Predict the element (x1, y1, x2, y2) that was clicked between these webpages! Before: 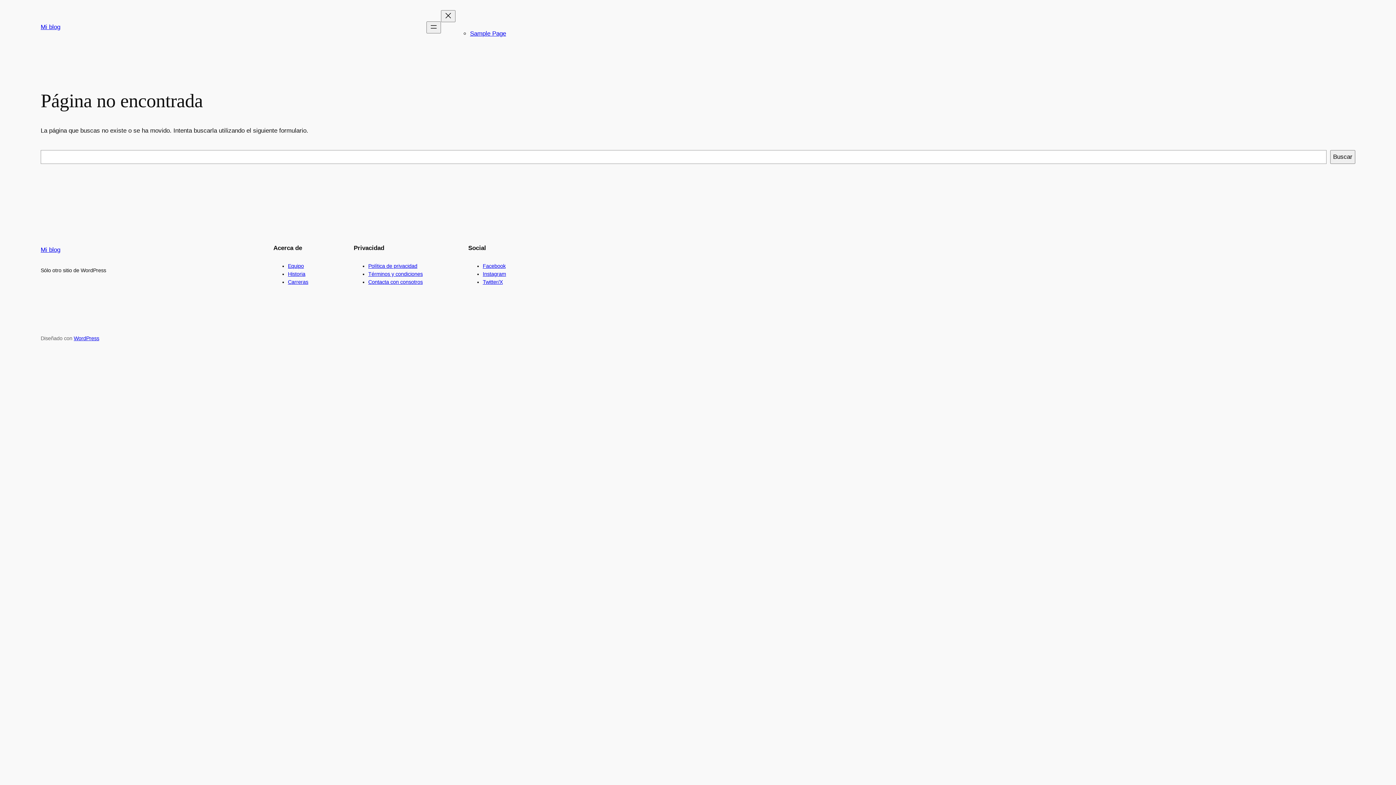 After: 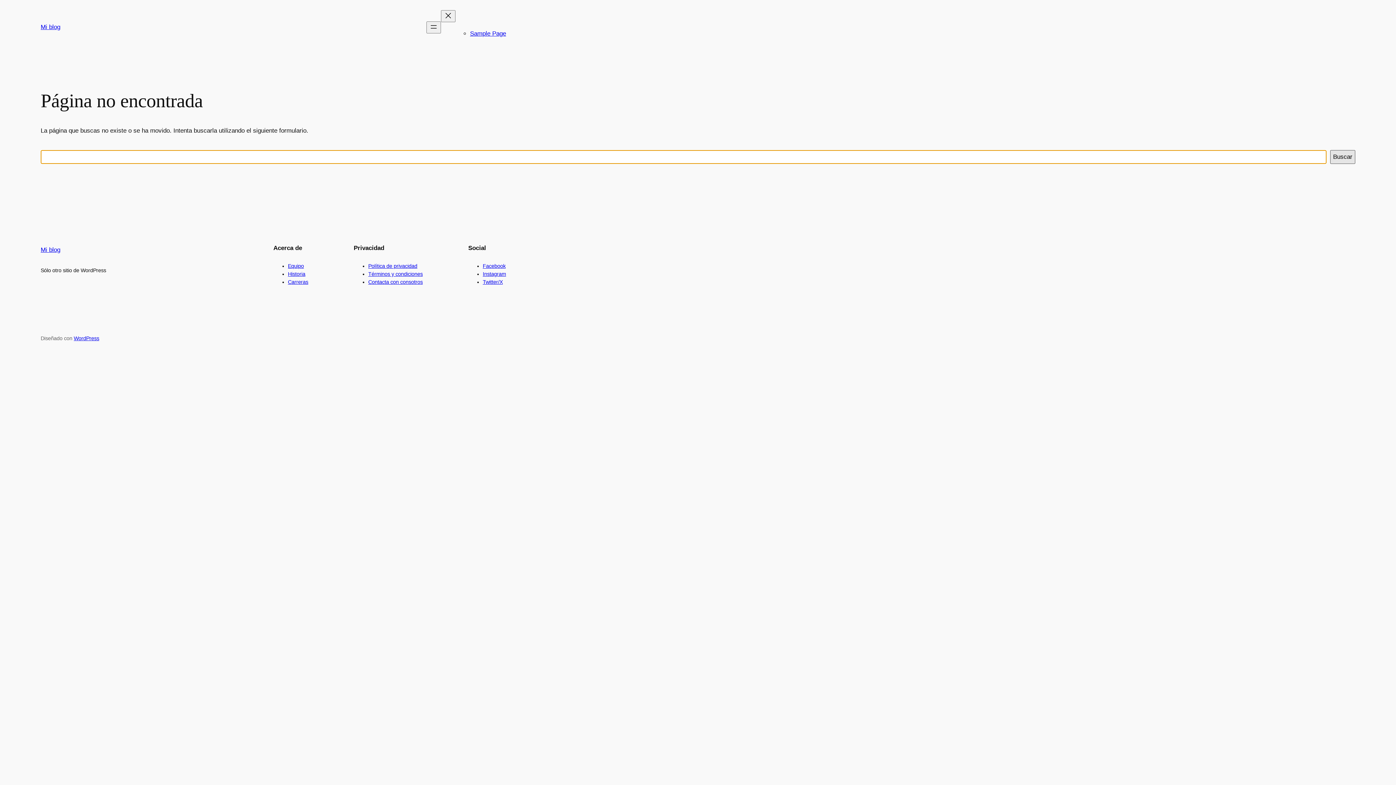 Action: bbox: (1330, 150, 1355, 163) label: Buscar